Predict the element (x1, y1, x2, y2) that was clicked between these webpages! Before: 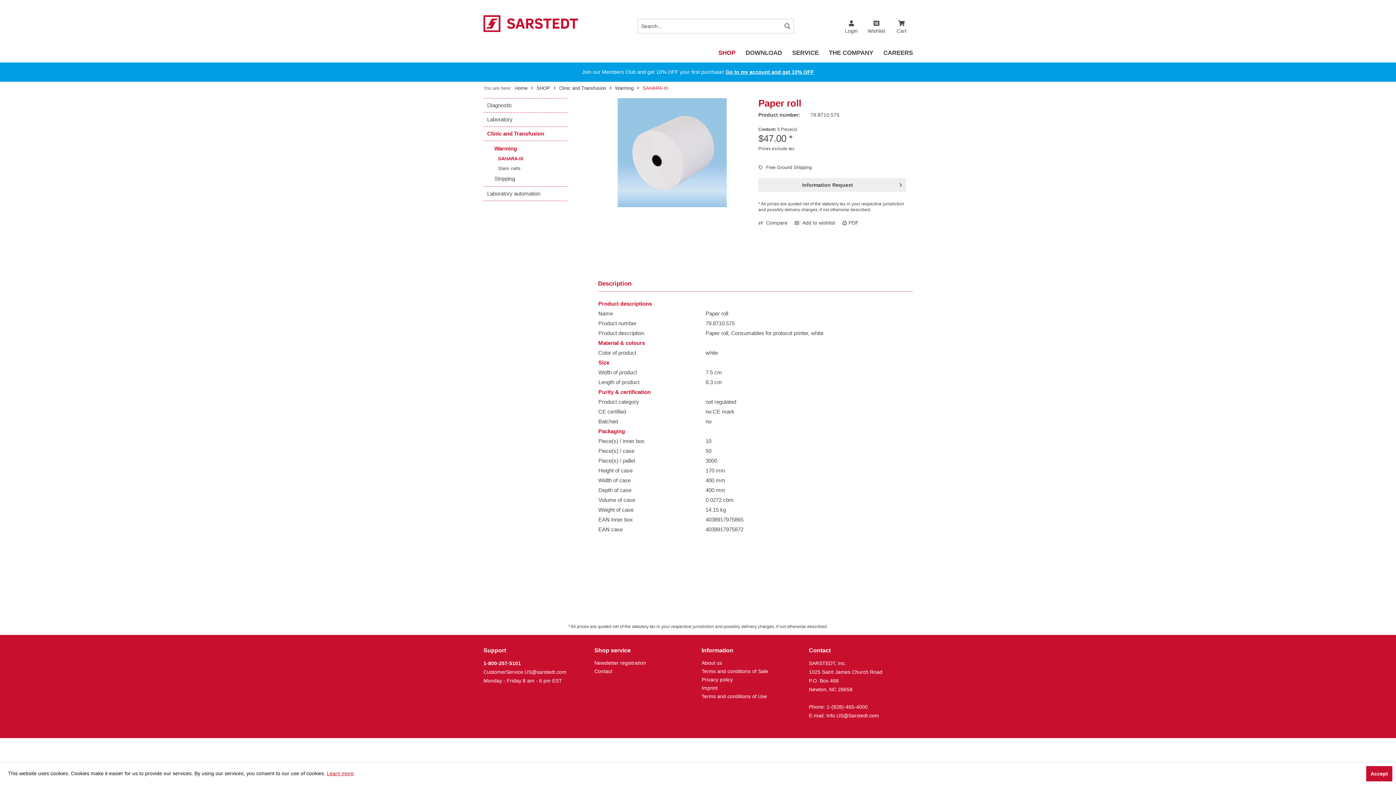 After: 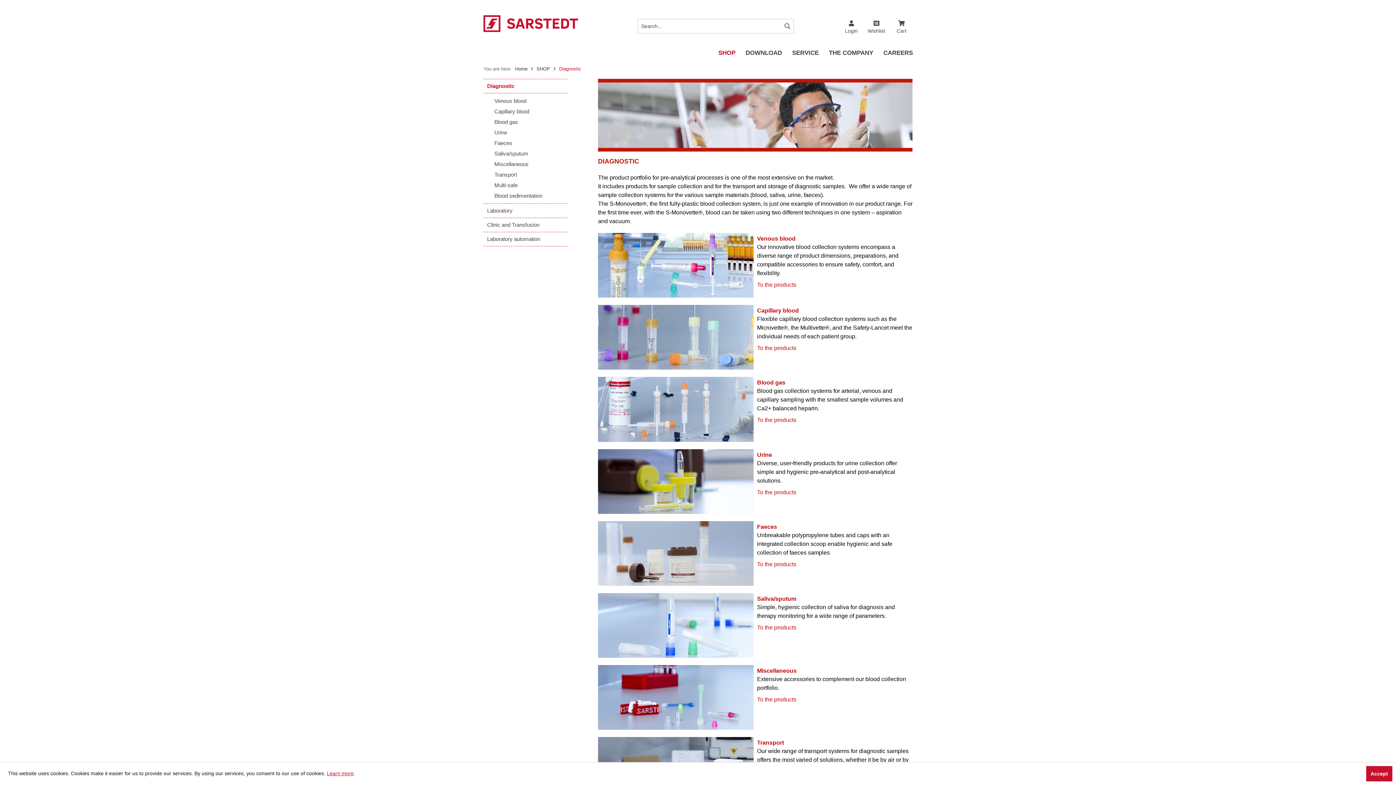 Action: bbox: (483, 98, 567, 112) label: Diagnostic